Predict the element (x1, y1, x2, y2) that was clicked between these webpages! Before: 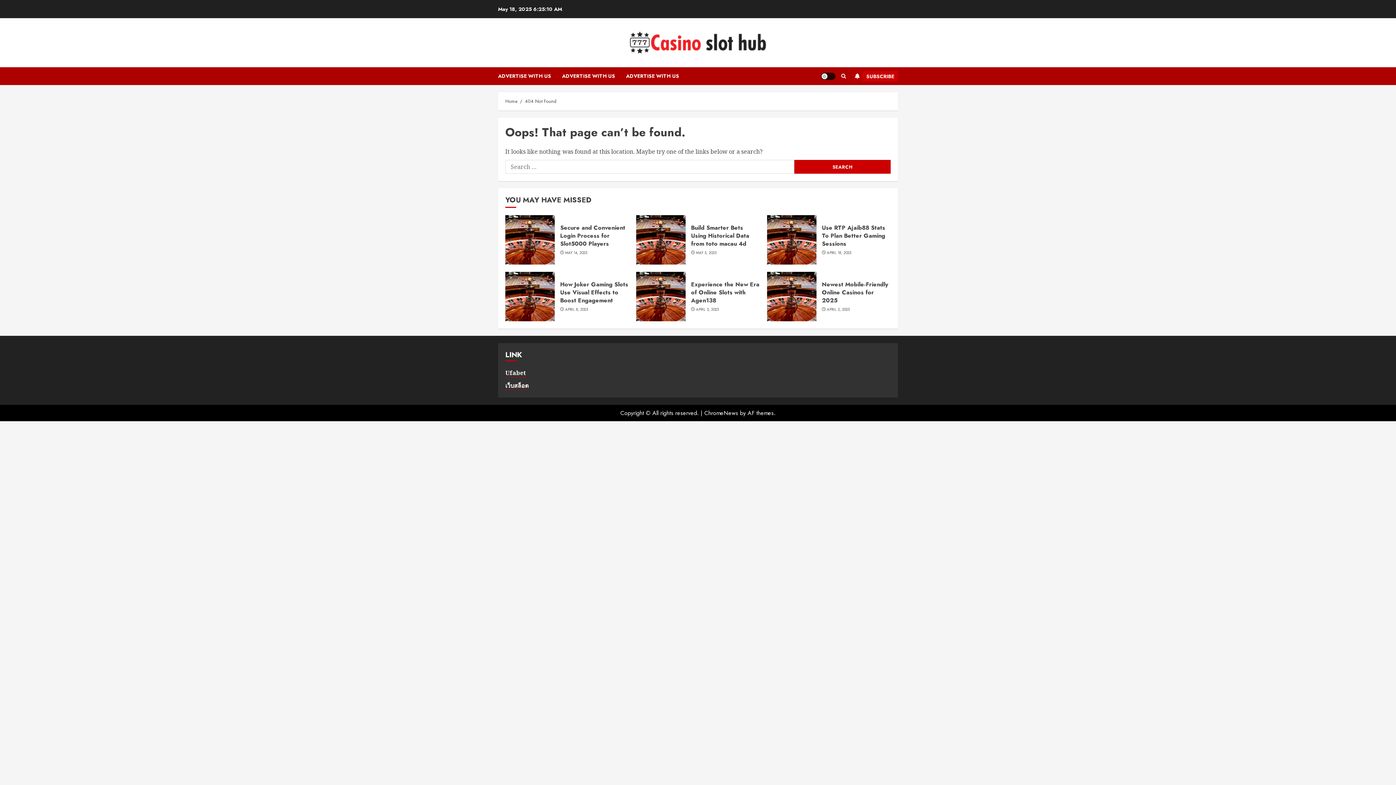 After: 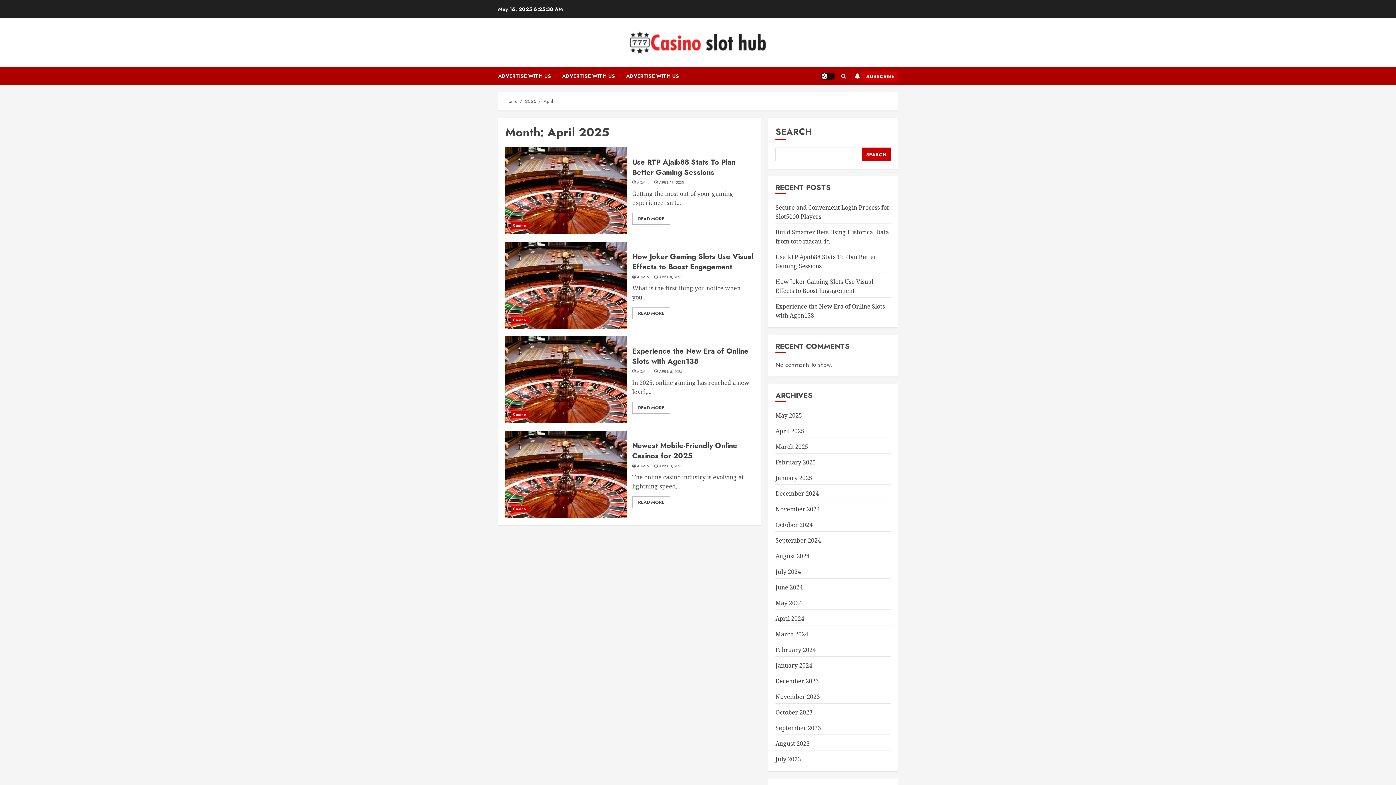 Action: bbox: (827, 250, 851, 255) label: APRIL 18, 2025